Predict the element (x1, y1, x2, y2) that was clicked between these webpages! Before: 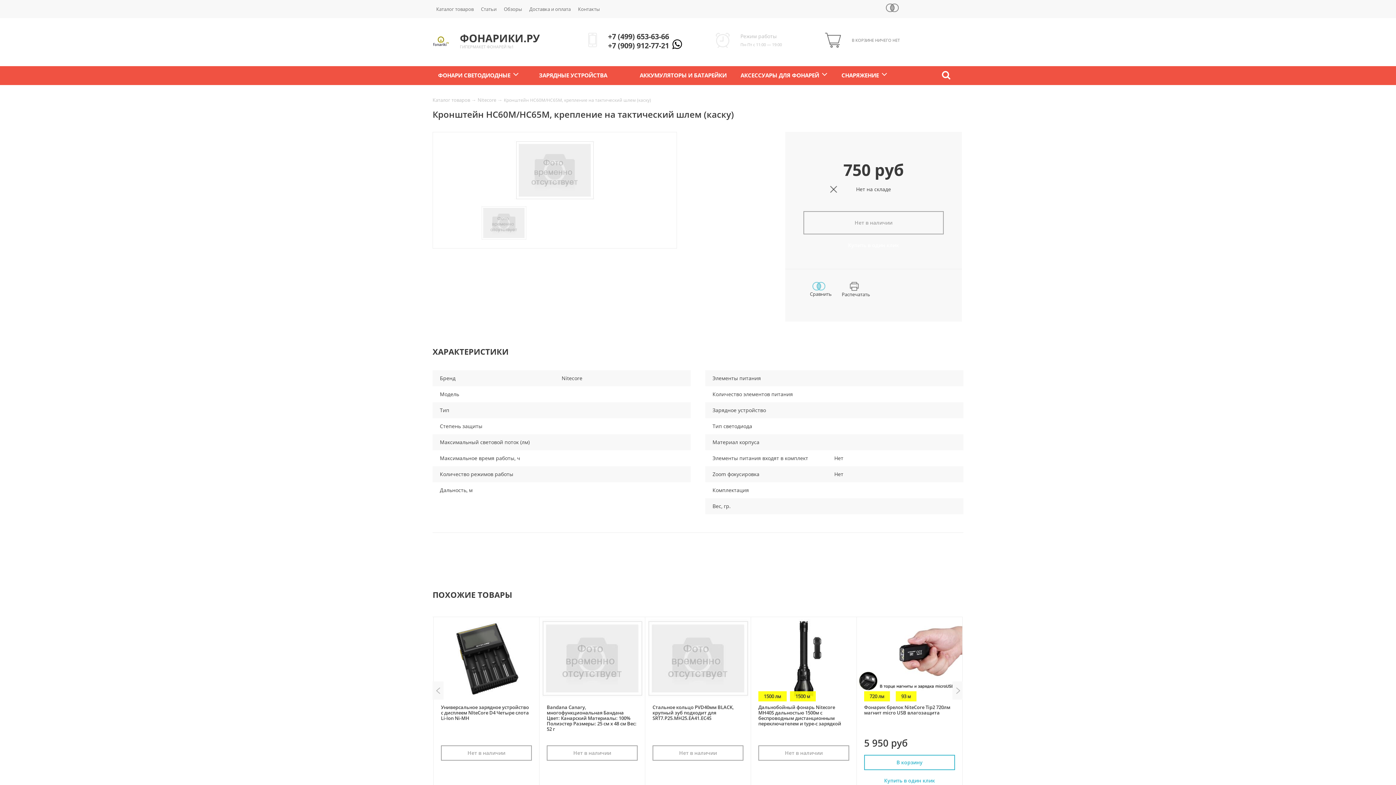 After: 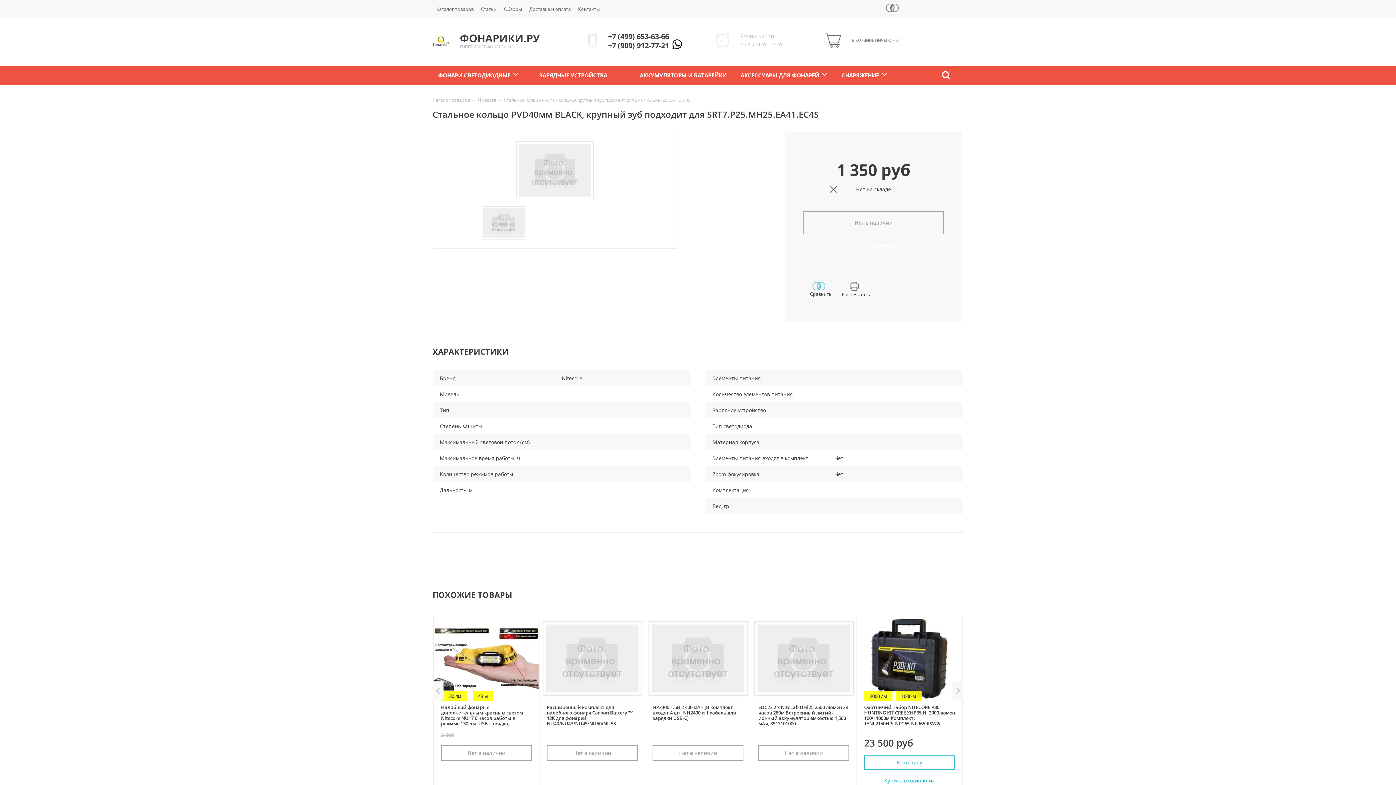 Action: label: Стальное кольцо PVD40мм BLACK, крупный зуб подходит для SRT7.P25.MH25.EA41.EC4S bbox: (652, 704, 733, 721)